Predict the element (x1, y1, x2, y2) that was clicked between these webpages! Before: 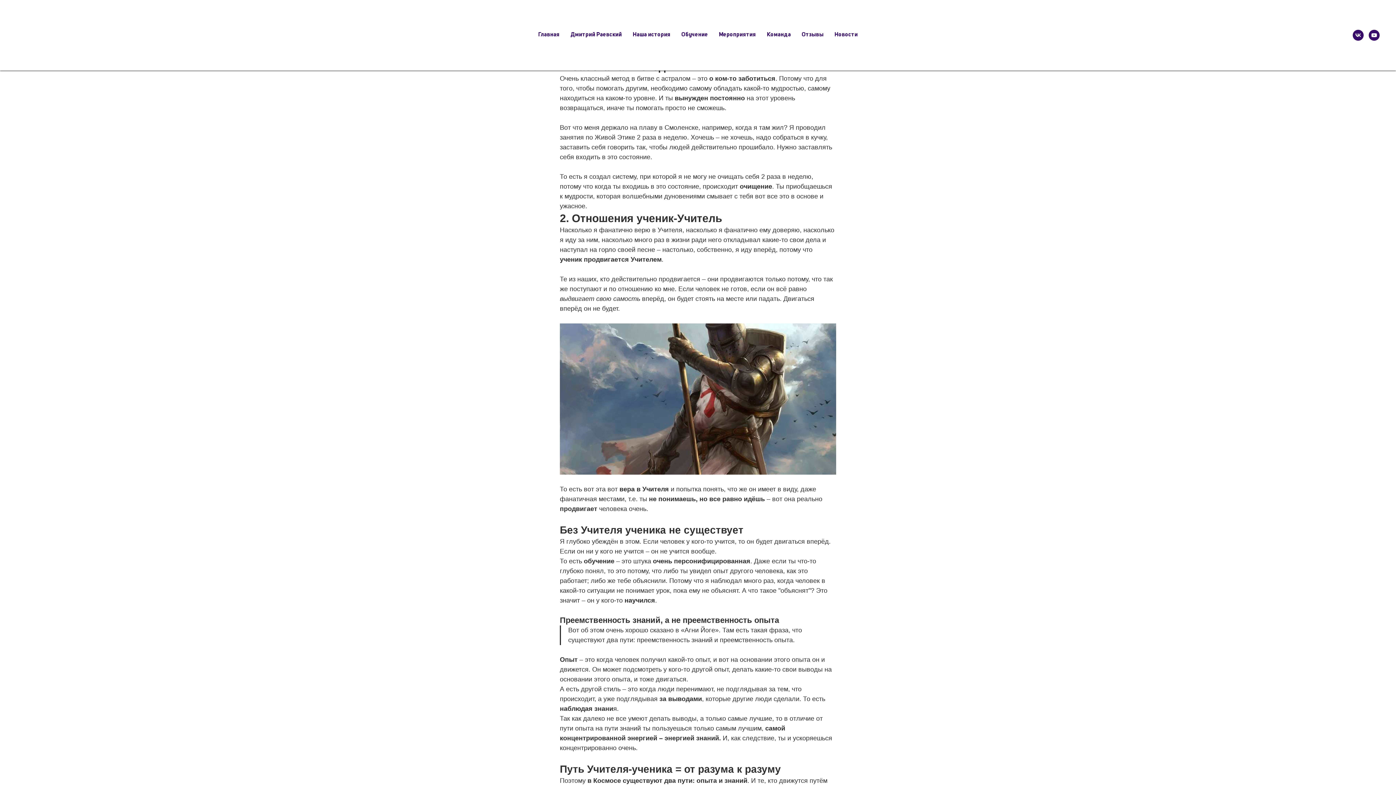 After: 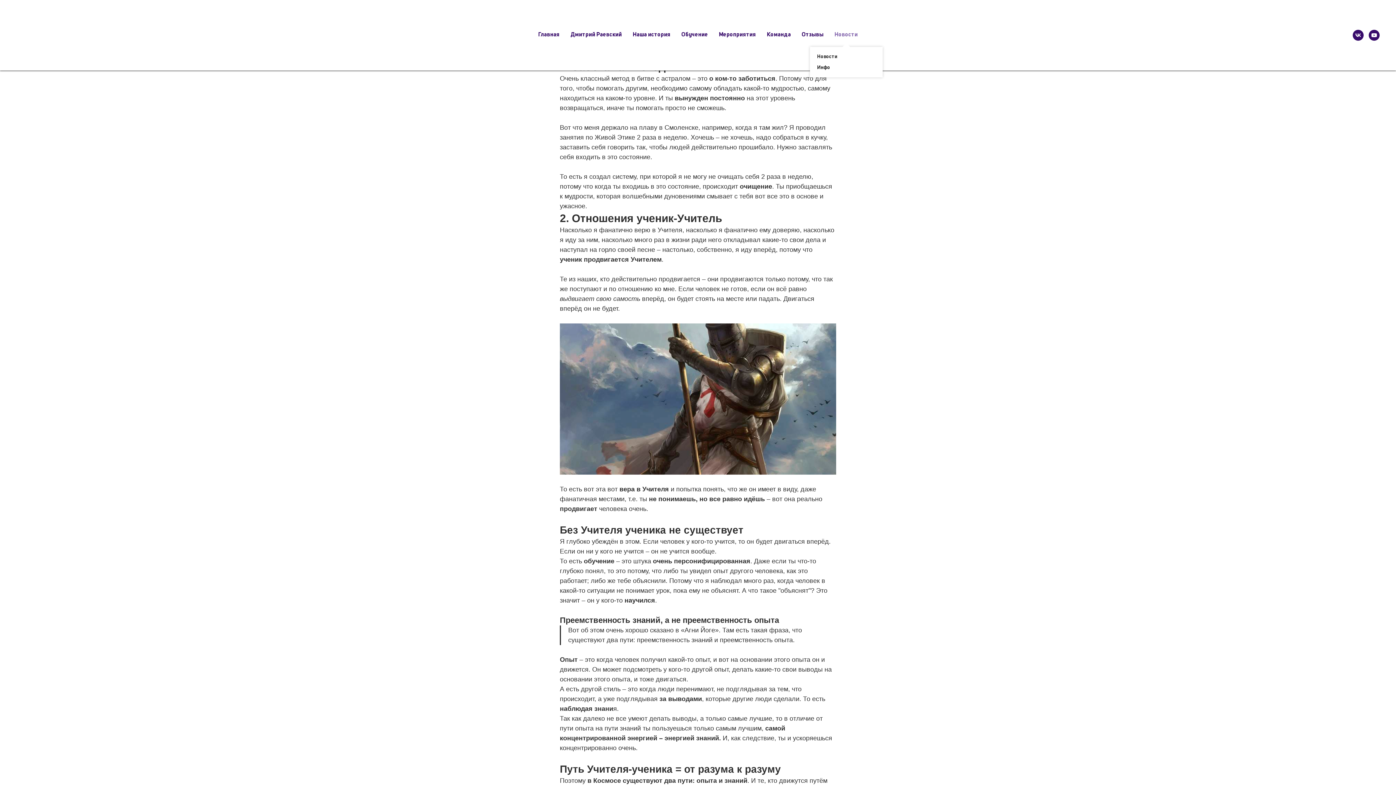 Action: bbox: (834, 32, 858, 37) label: Новости